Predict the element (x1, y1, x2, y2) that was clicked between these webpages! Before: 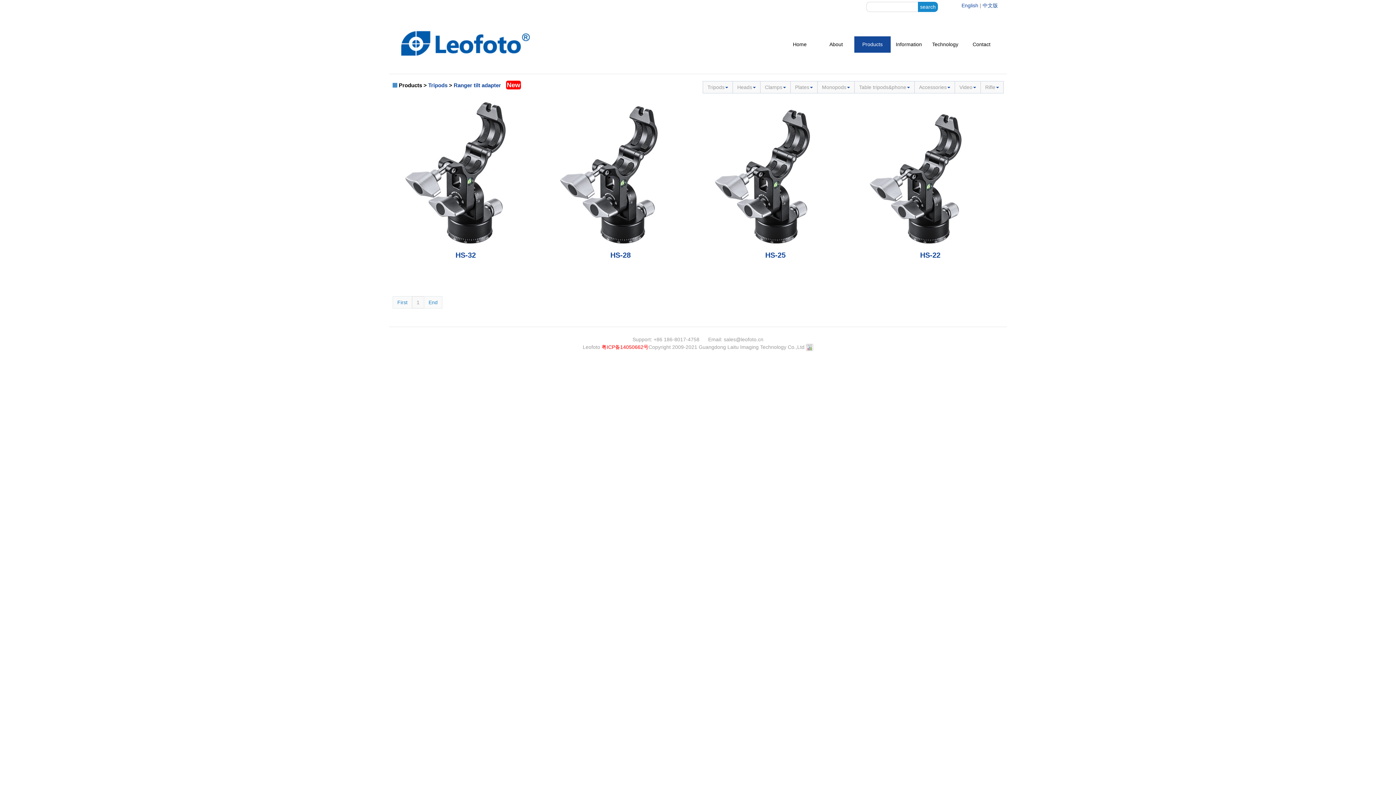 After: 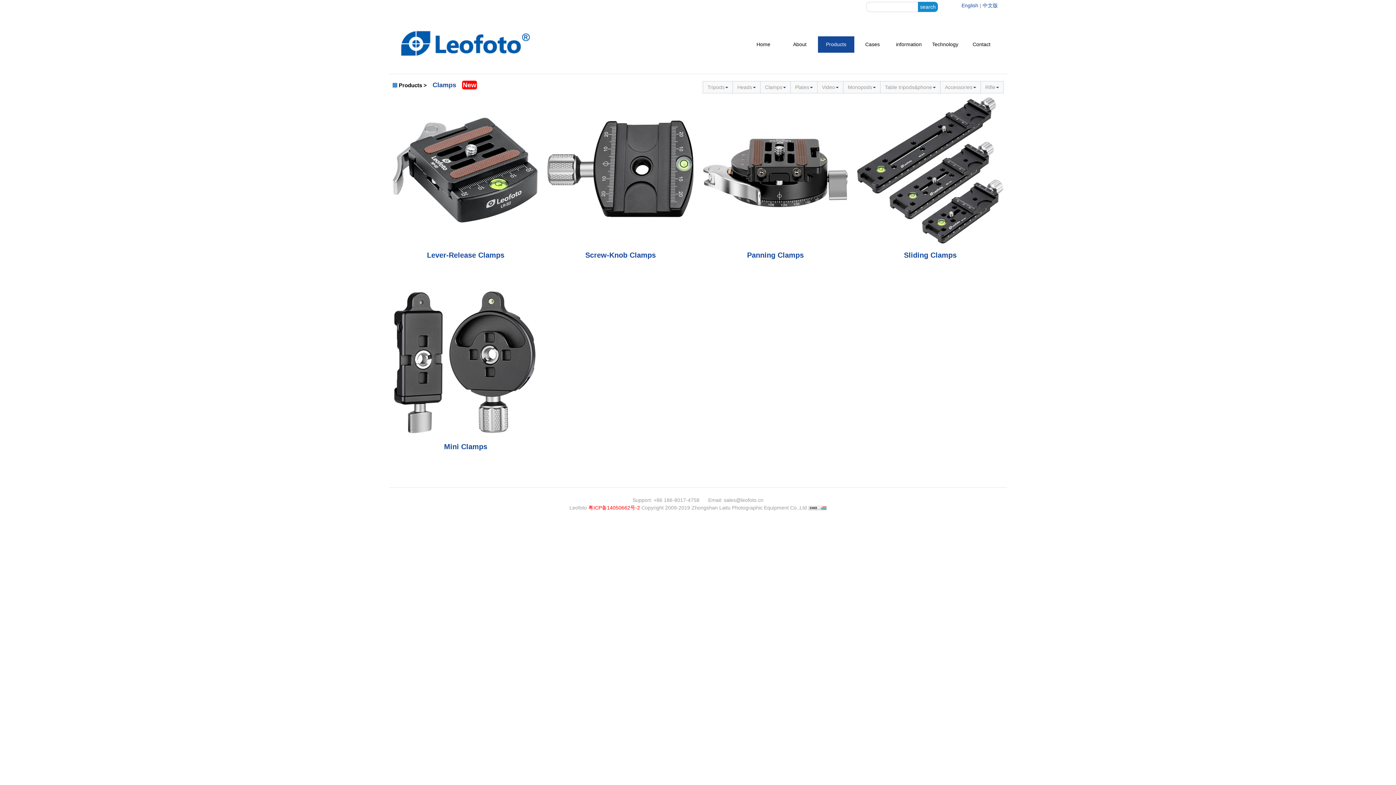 Action: bbox: (760, 81, 790, 93) label: Clamps